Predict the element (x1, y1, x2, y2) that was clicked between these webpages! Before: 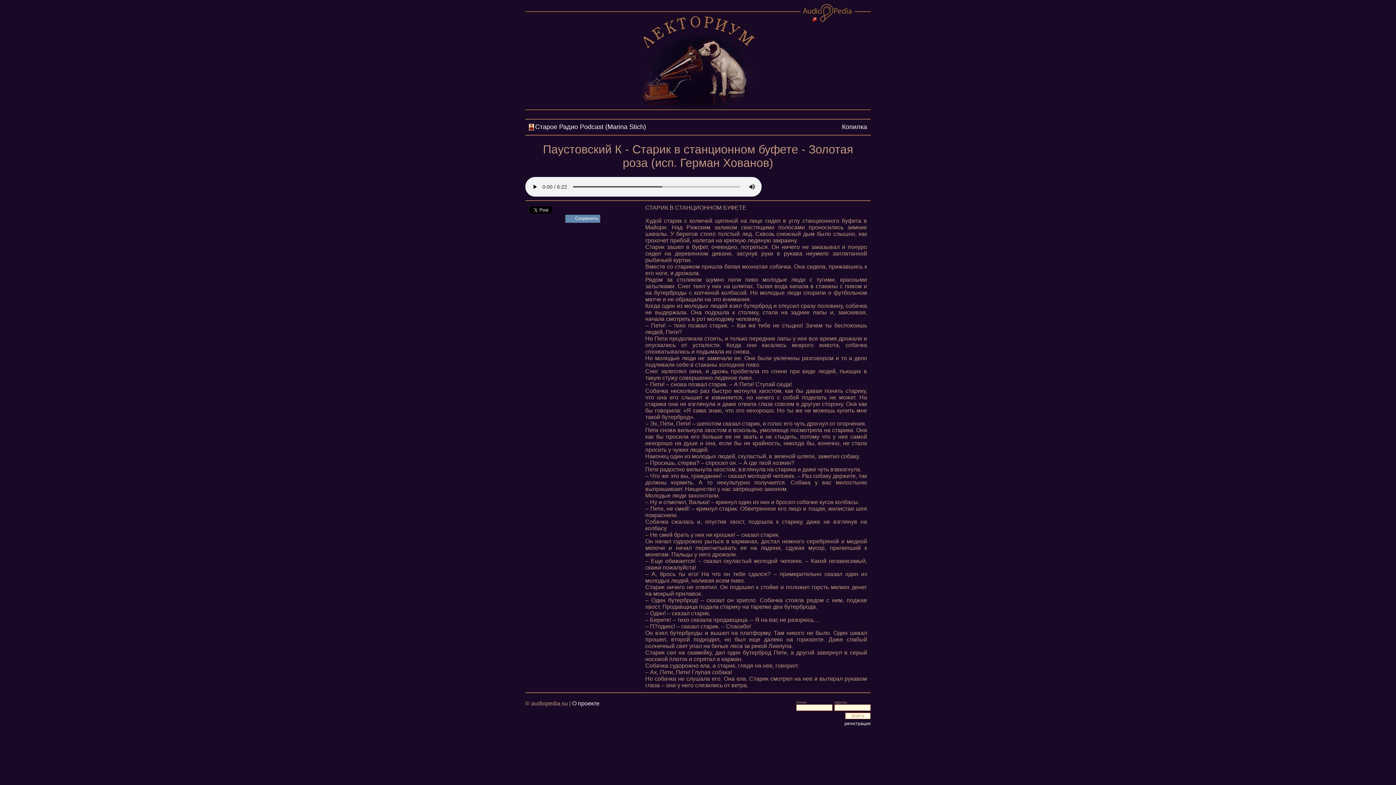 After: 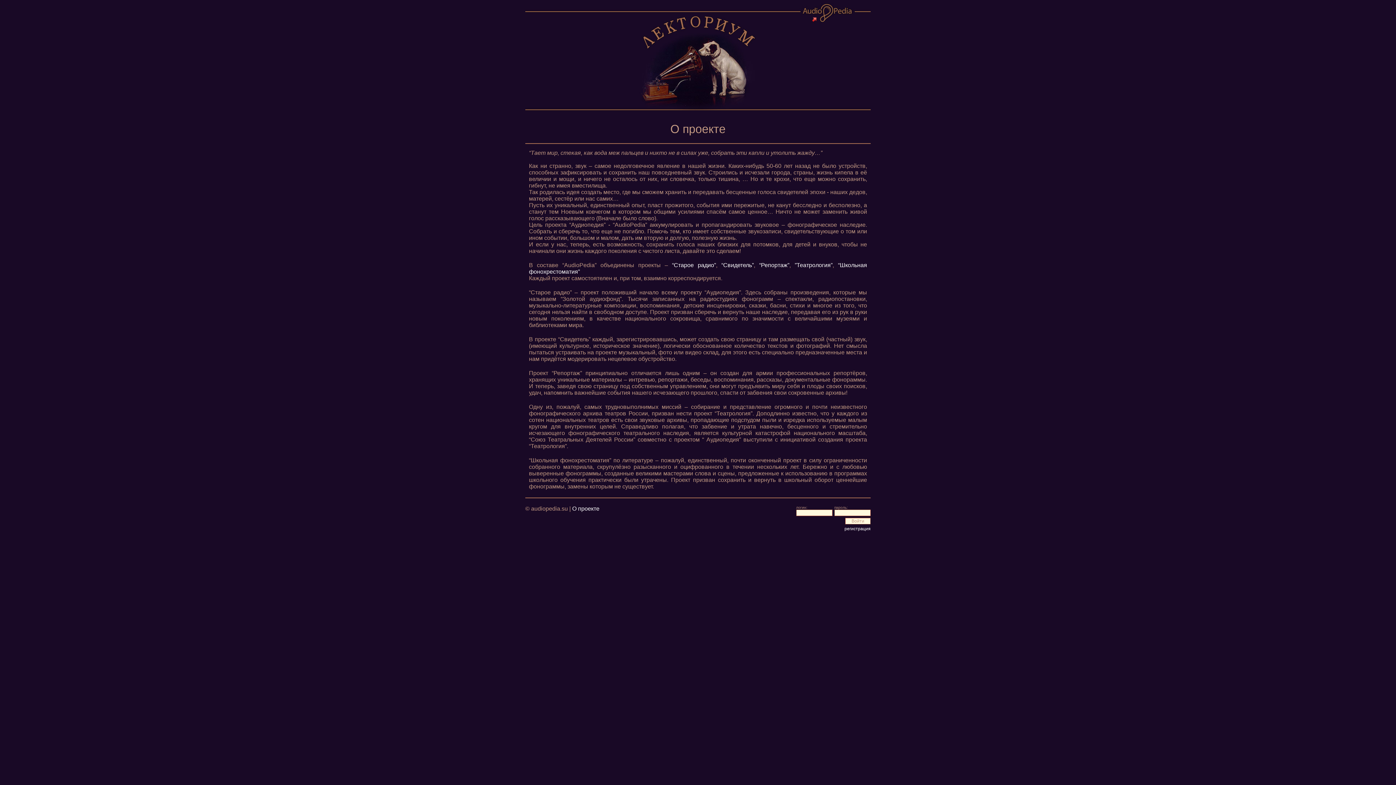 Action: label: О проекте bbox: (572, 700, 599, 706)